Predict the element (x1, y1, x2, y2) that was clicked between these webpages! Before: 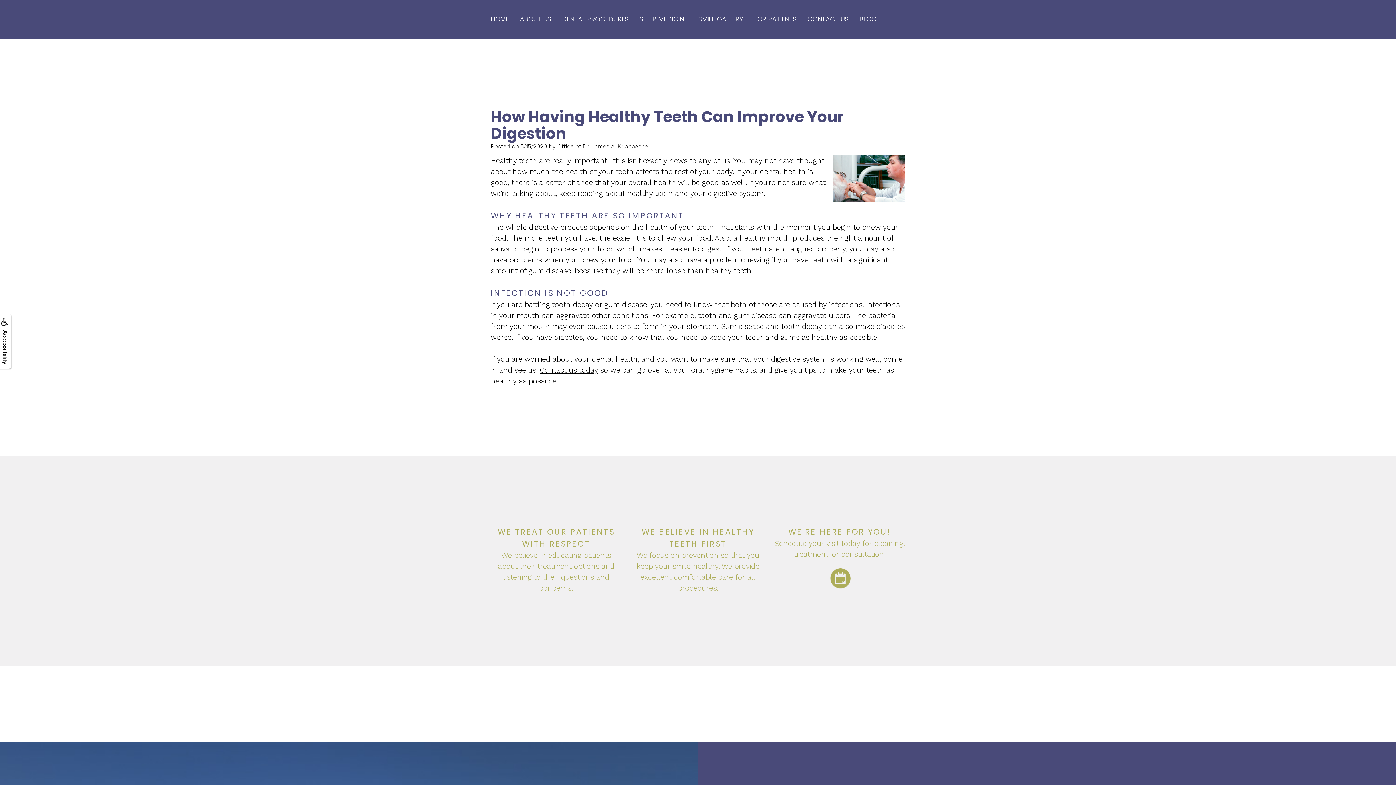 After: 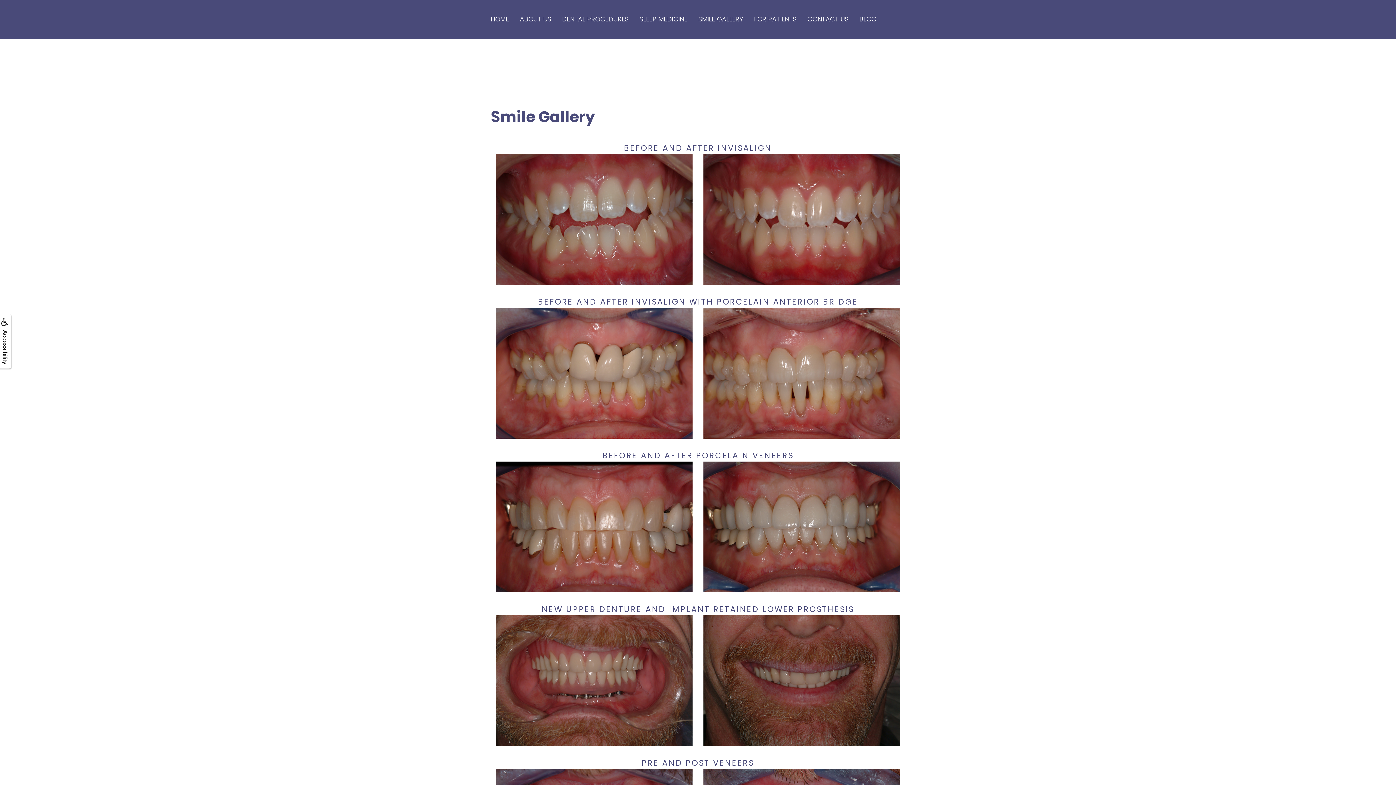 Action: bbox: (698, 14, 743, 23) label: SMILE GALLERY